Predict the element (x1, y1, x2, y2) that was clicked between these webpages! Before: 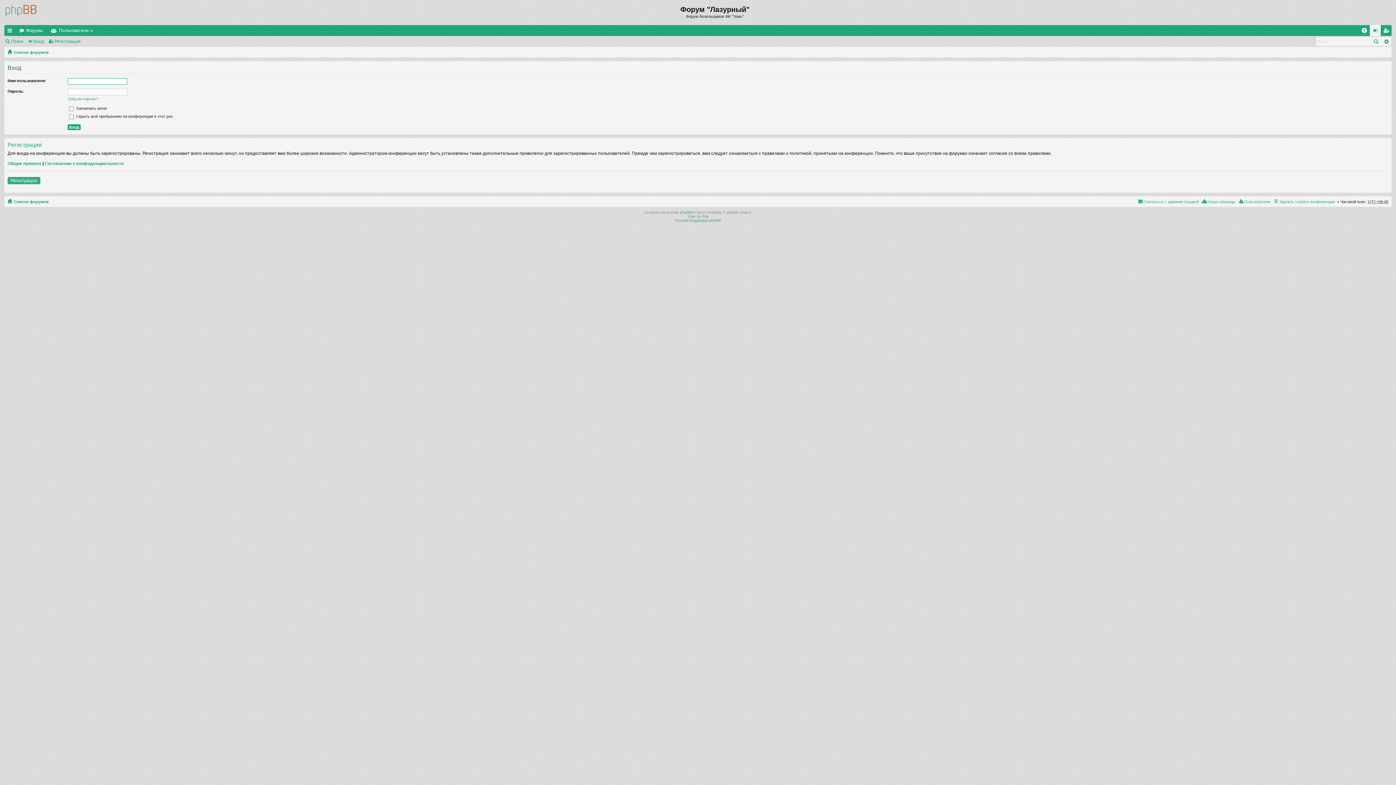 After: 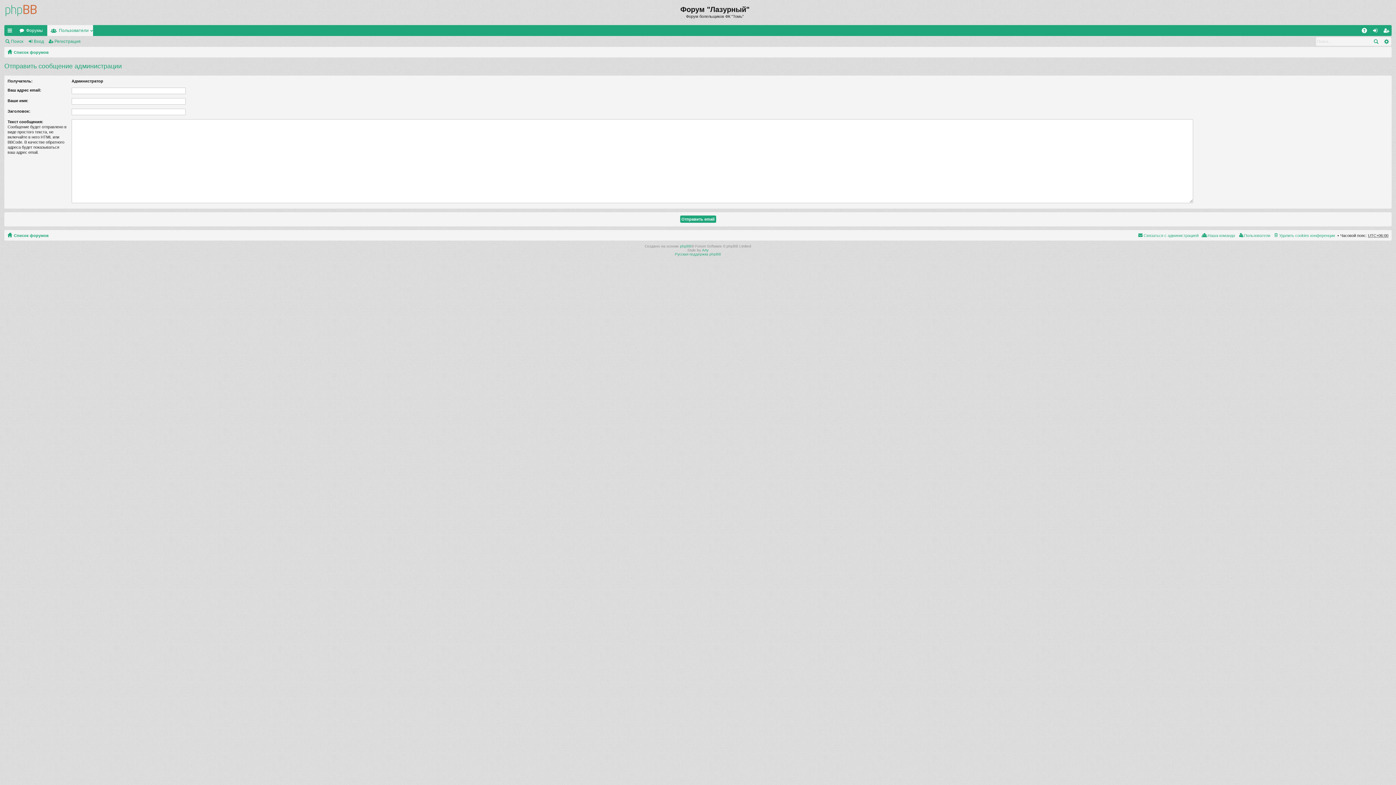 Action: label: Связаться с администрацией bbox: (1137, 197, 1198, 206)